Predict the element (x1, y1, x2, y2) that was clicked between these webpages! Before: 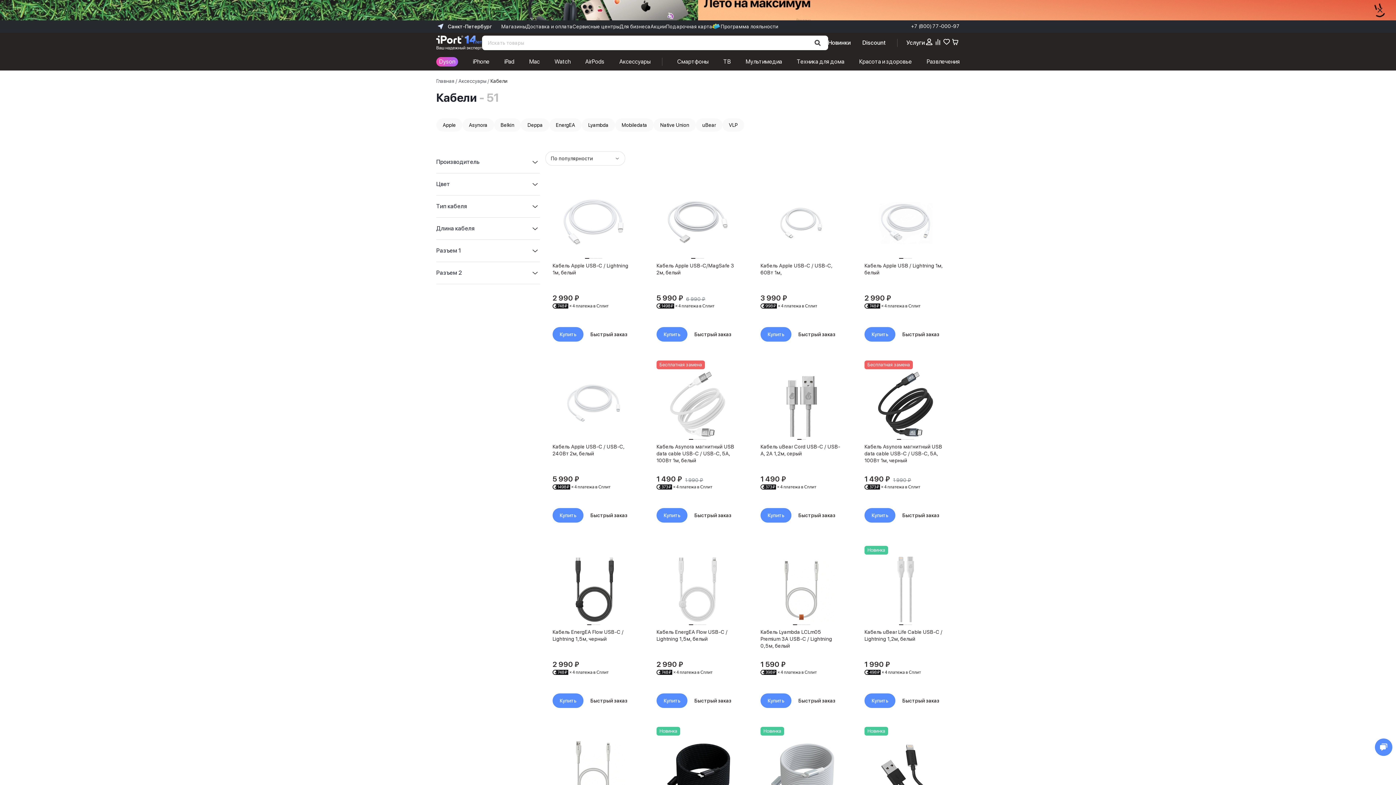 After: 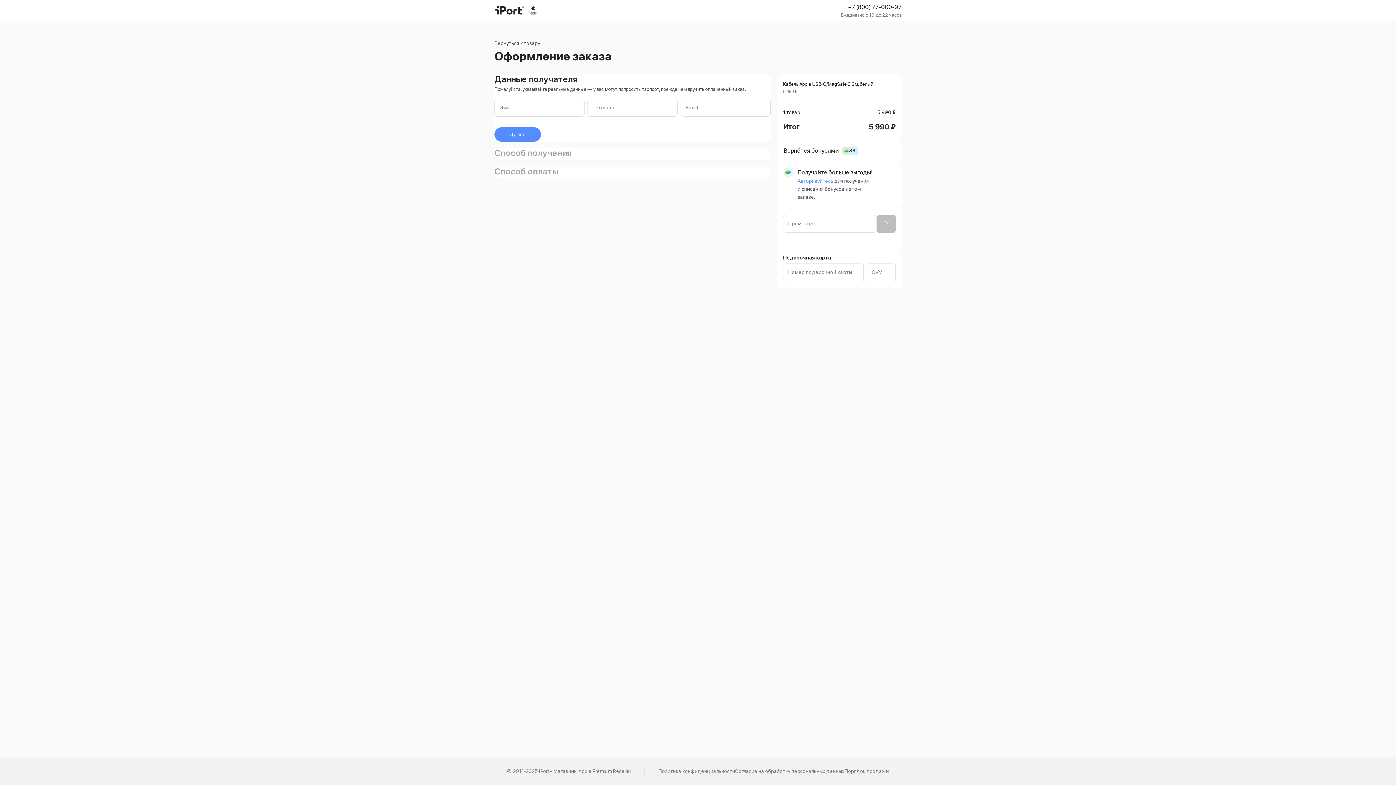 Action: label: Быстрый заказ bbox: (687, 327, 738, 341)